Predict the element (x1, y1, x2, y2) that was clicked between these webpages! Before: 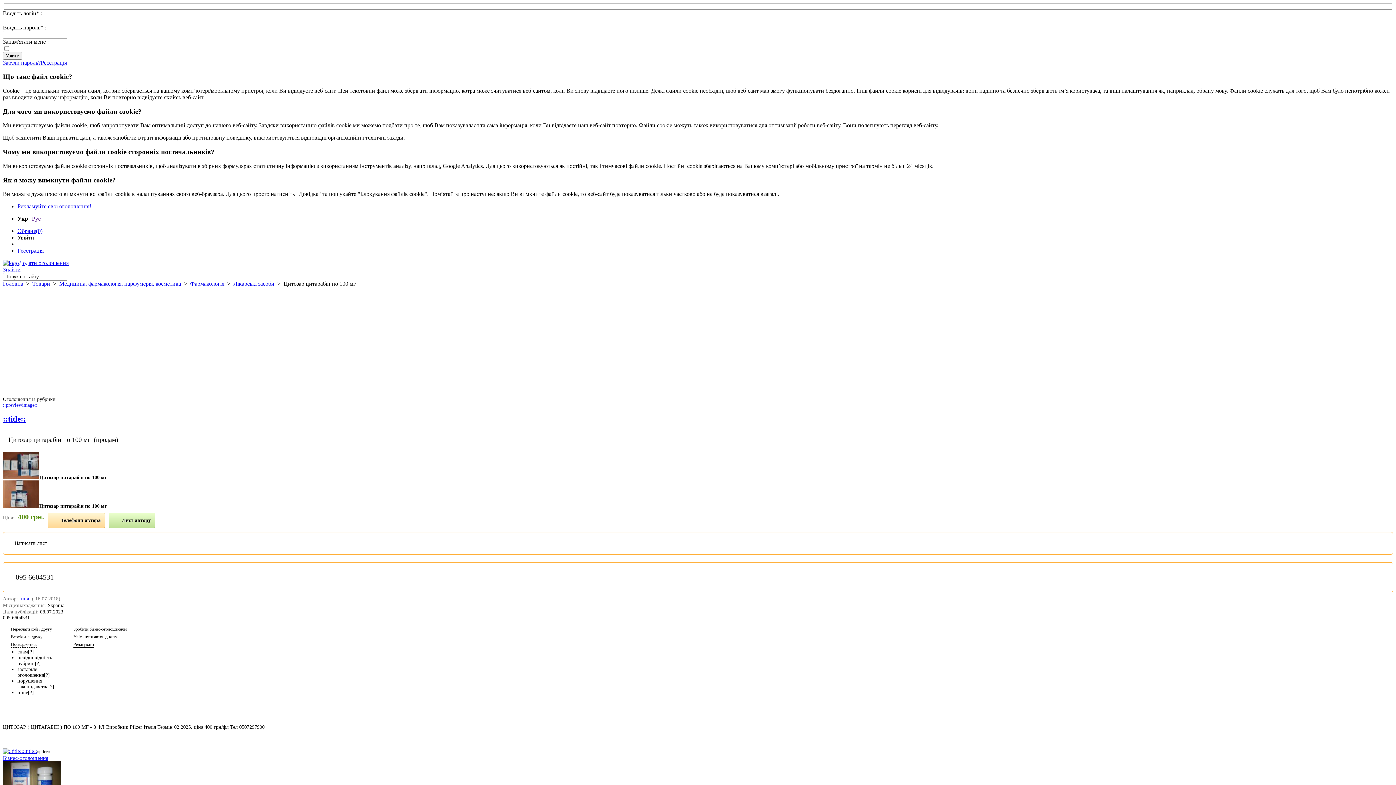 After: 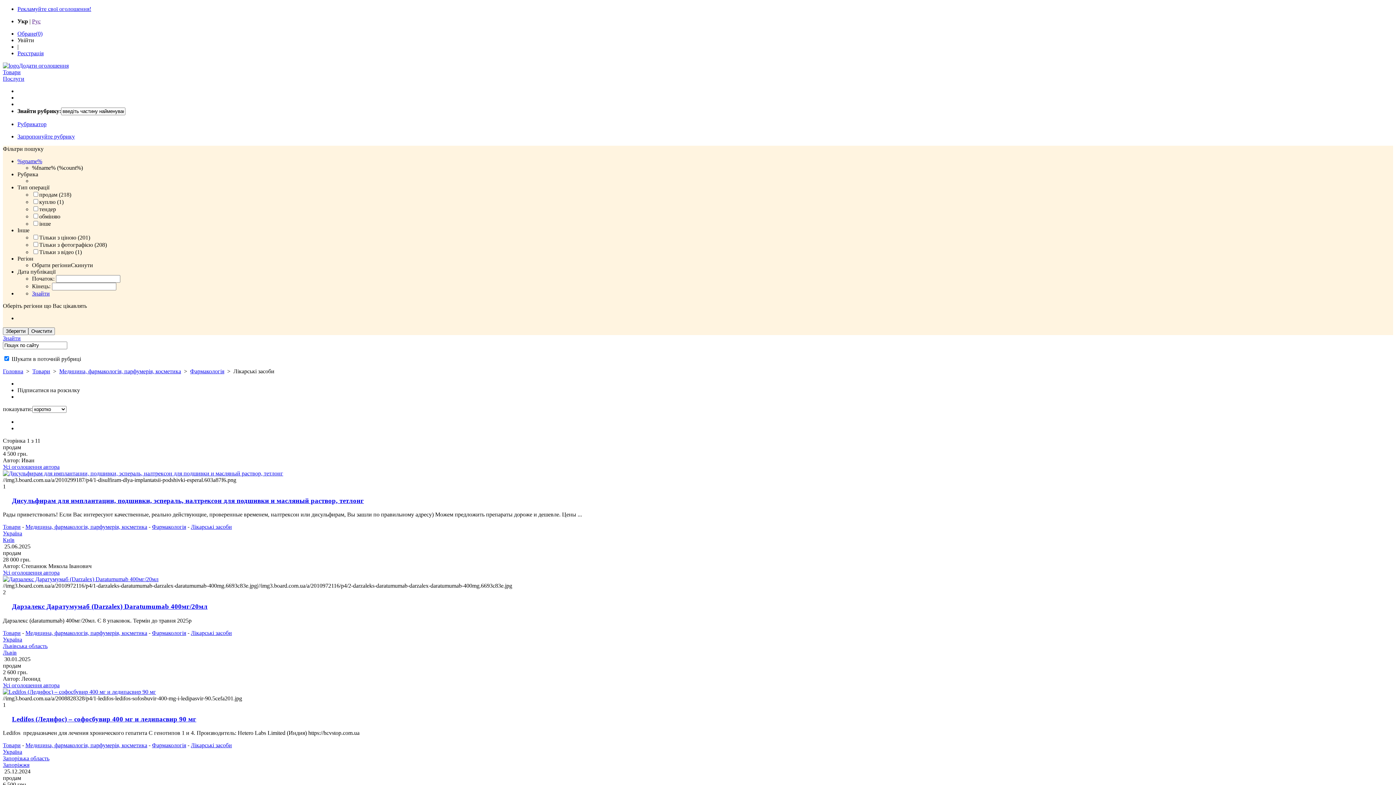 Action: label: Лікарські засоби bbox: (233, 280, 274, 287)